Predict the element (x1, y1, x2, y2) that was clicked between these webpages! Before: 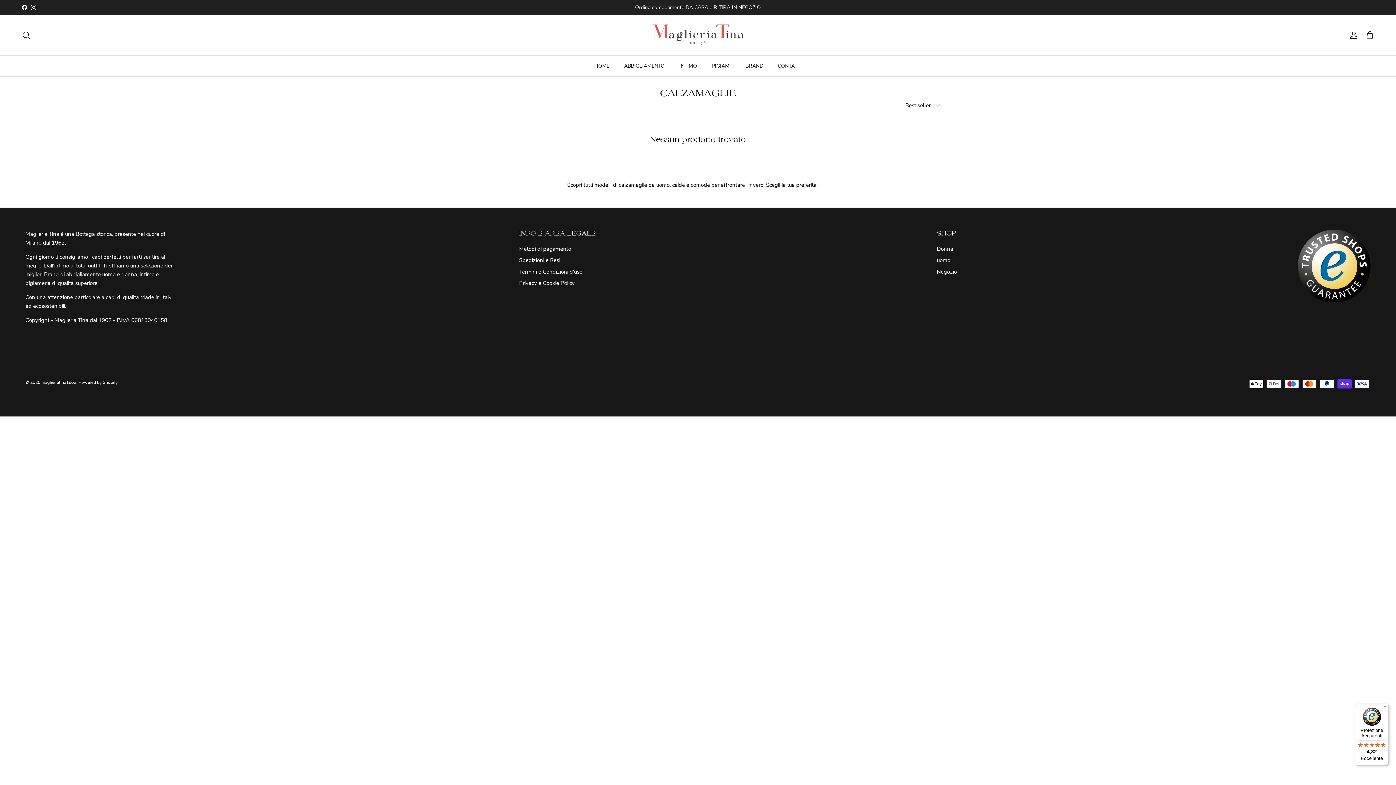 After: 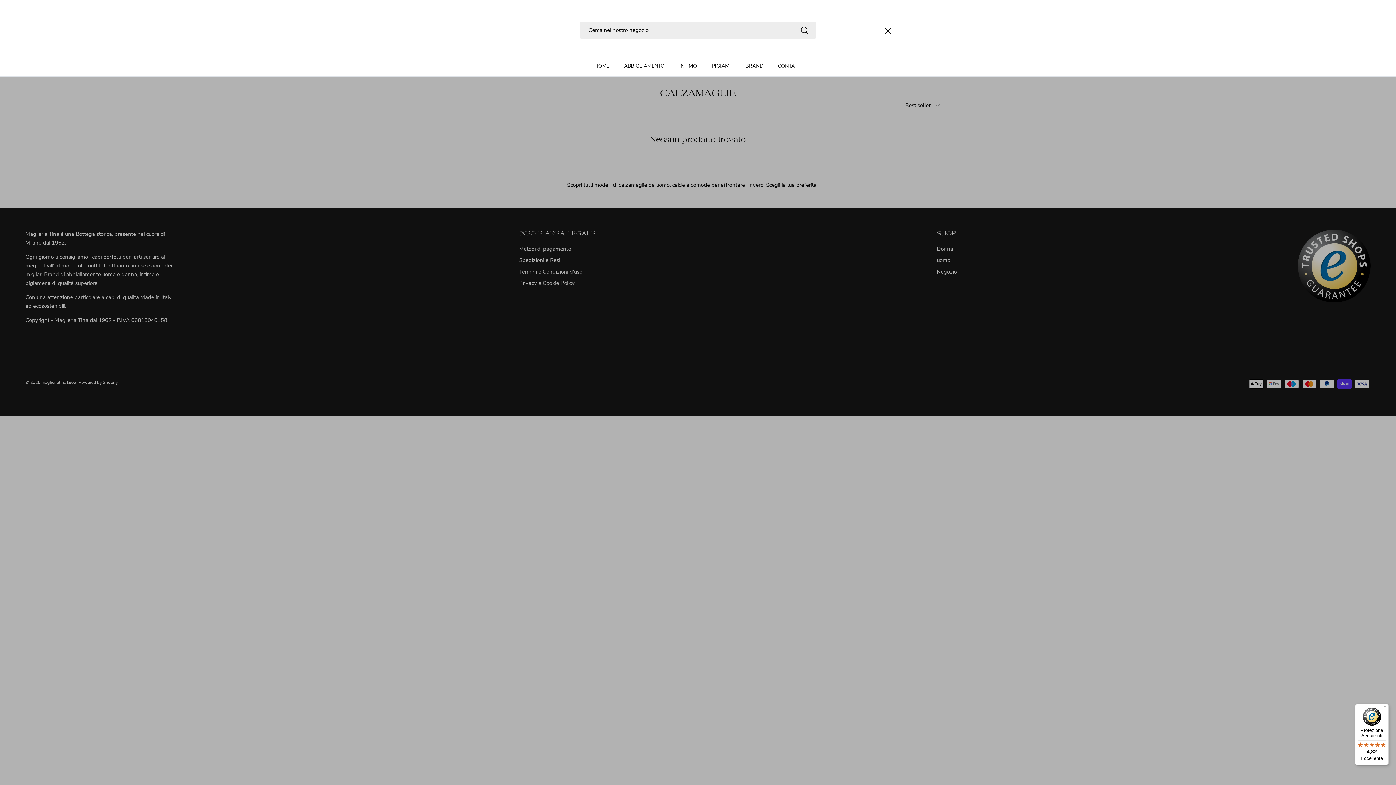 Action: bbox: (21, 30, 30, 39) label: Cerca